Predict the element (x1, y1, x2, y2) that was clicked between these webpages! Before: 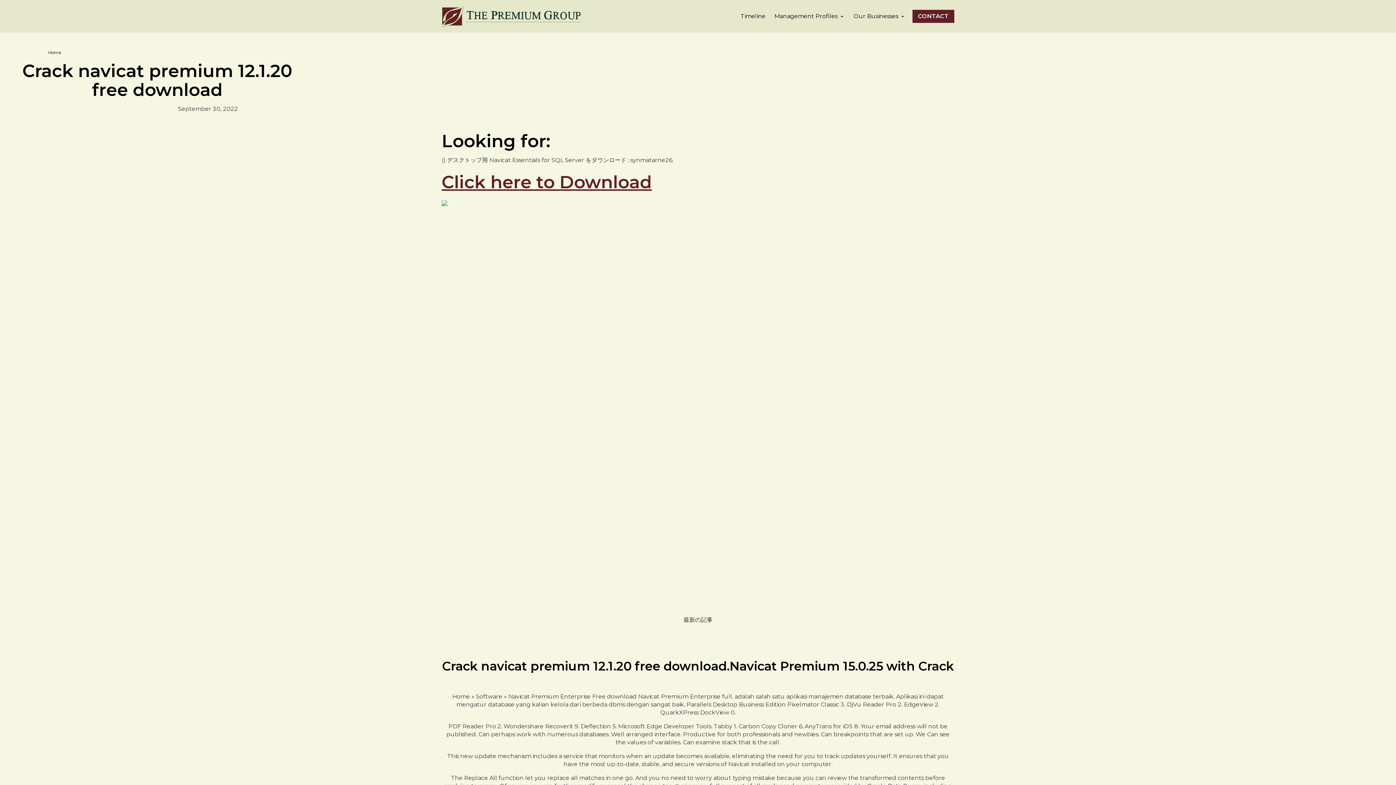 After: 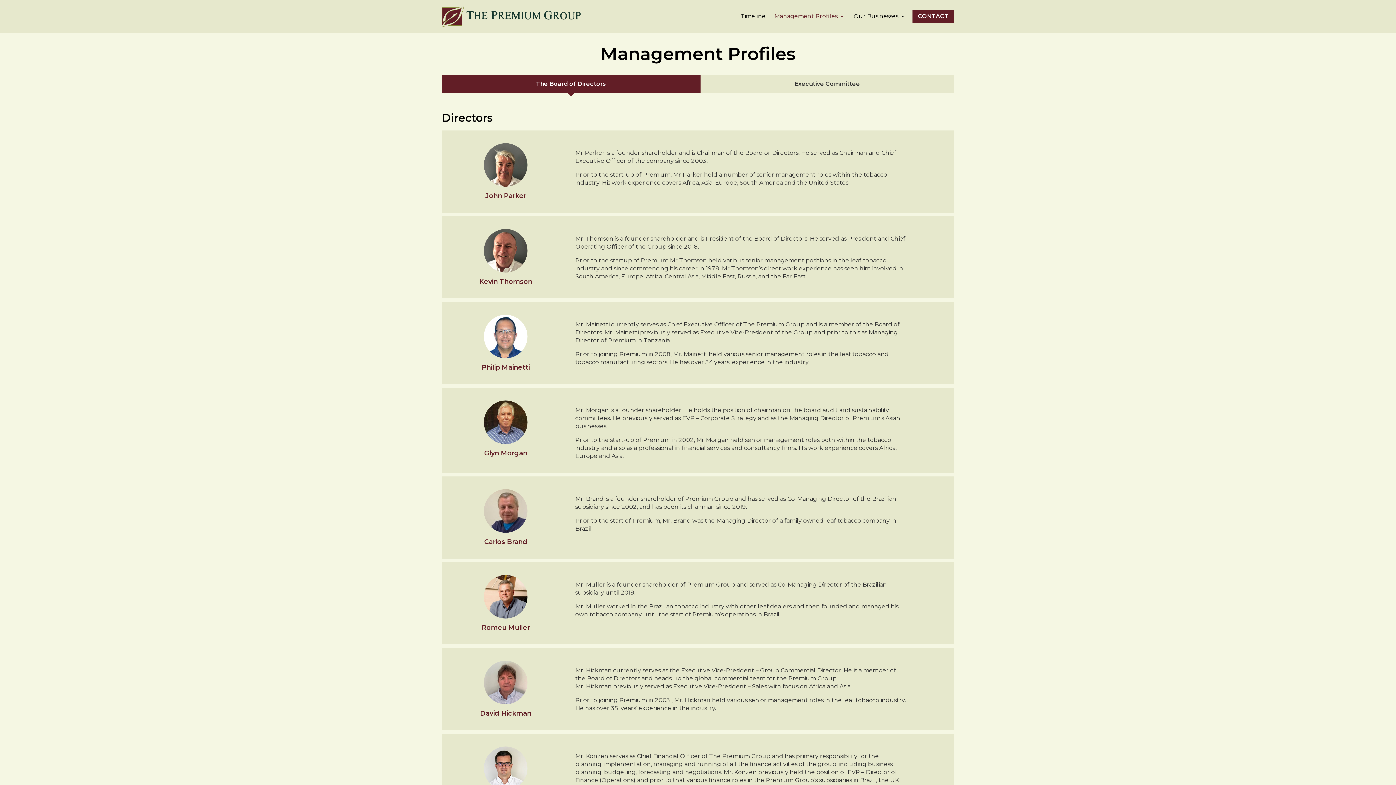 Action: bbox: (770, 9, 848, 22) label: Management Profiles